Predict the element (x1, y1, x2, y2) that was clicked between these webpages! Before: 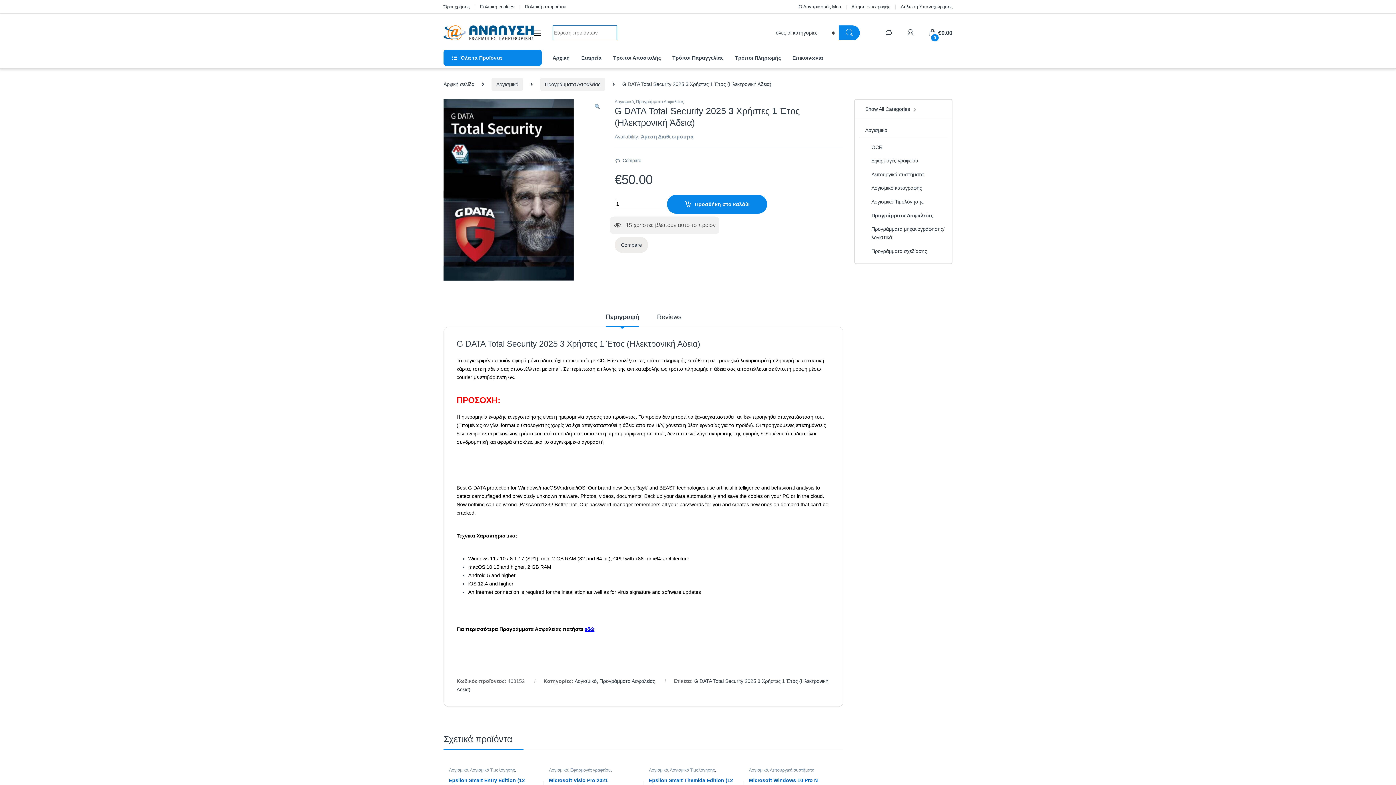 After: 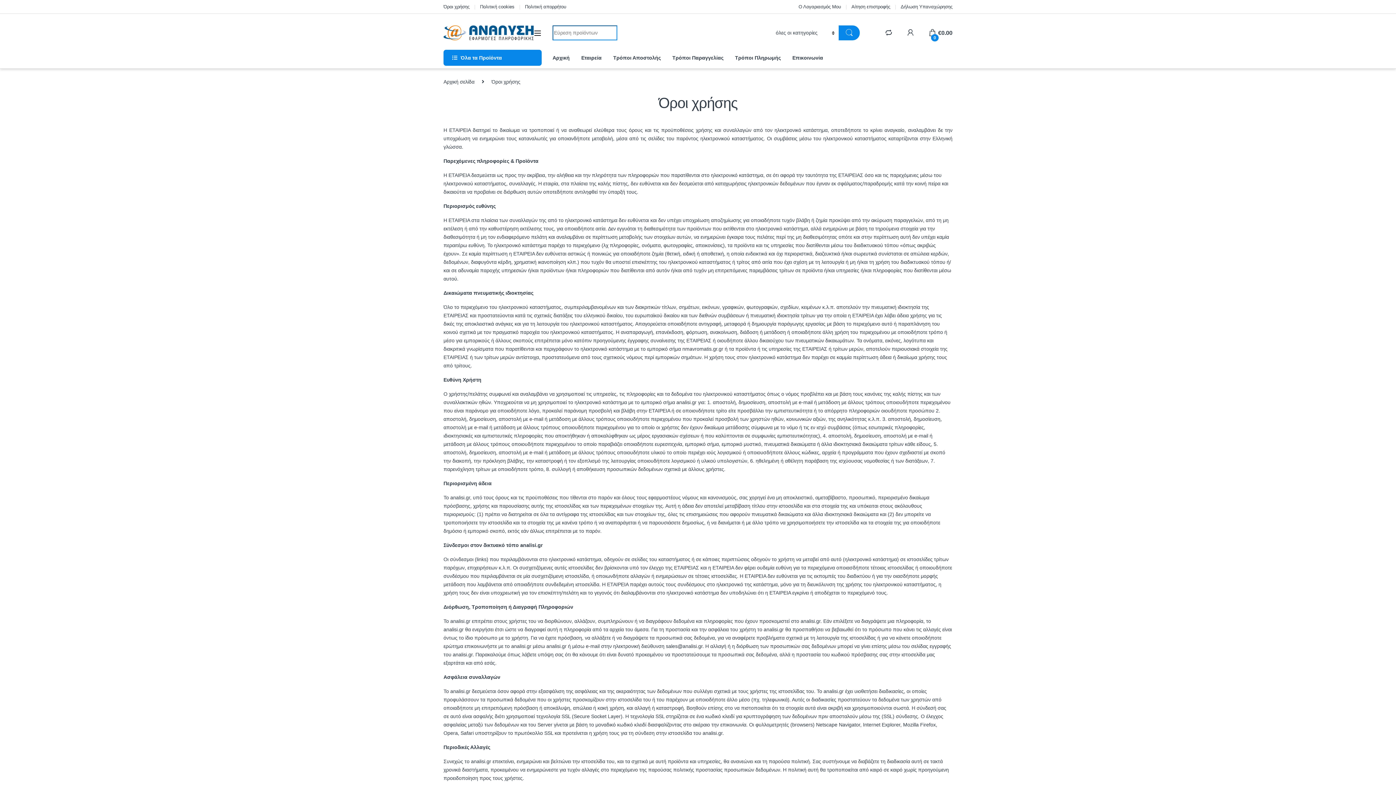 Action: label: Όροι χρήσης bbox: (443, 0, 469, 13)